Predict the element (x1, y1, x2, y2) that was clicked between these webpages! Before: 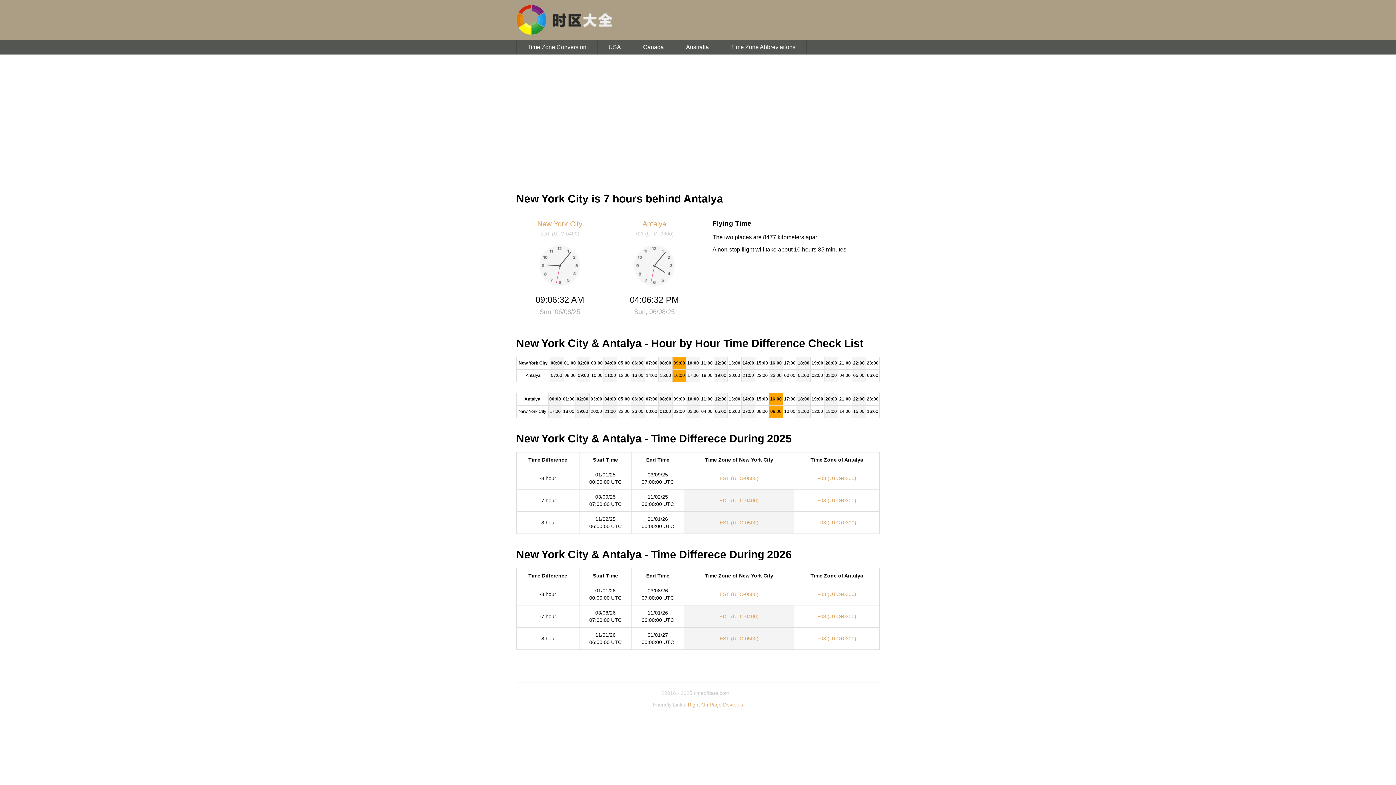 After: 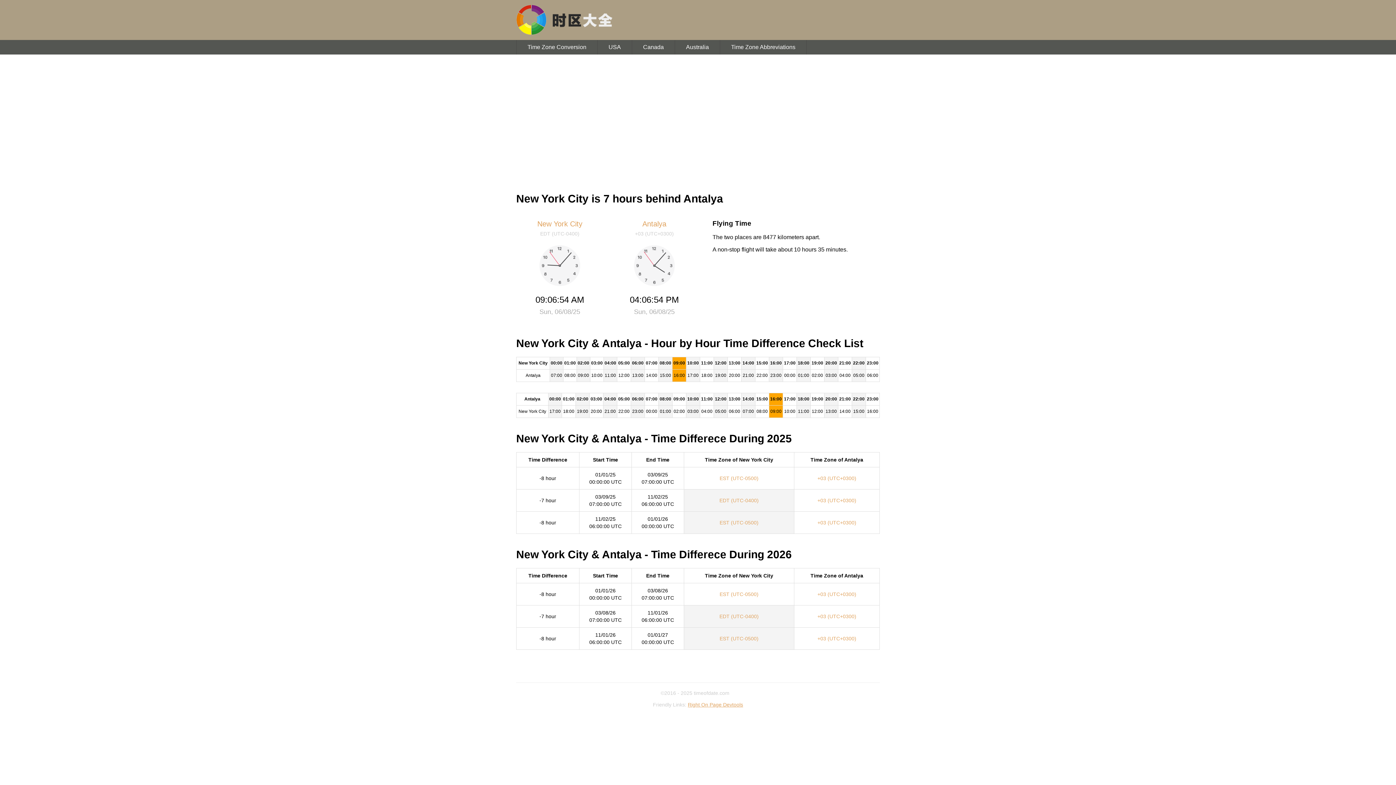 Action: bbox: (688, 702, 743, 708) label: Right On Page Devtools